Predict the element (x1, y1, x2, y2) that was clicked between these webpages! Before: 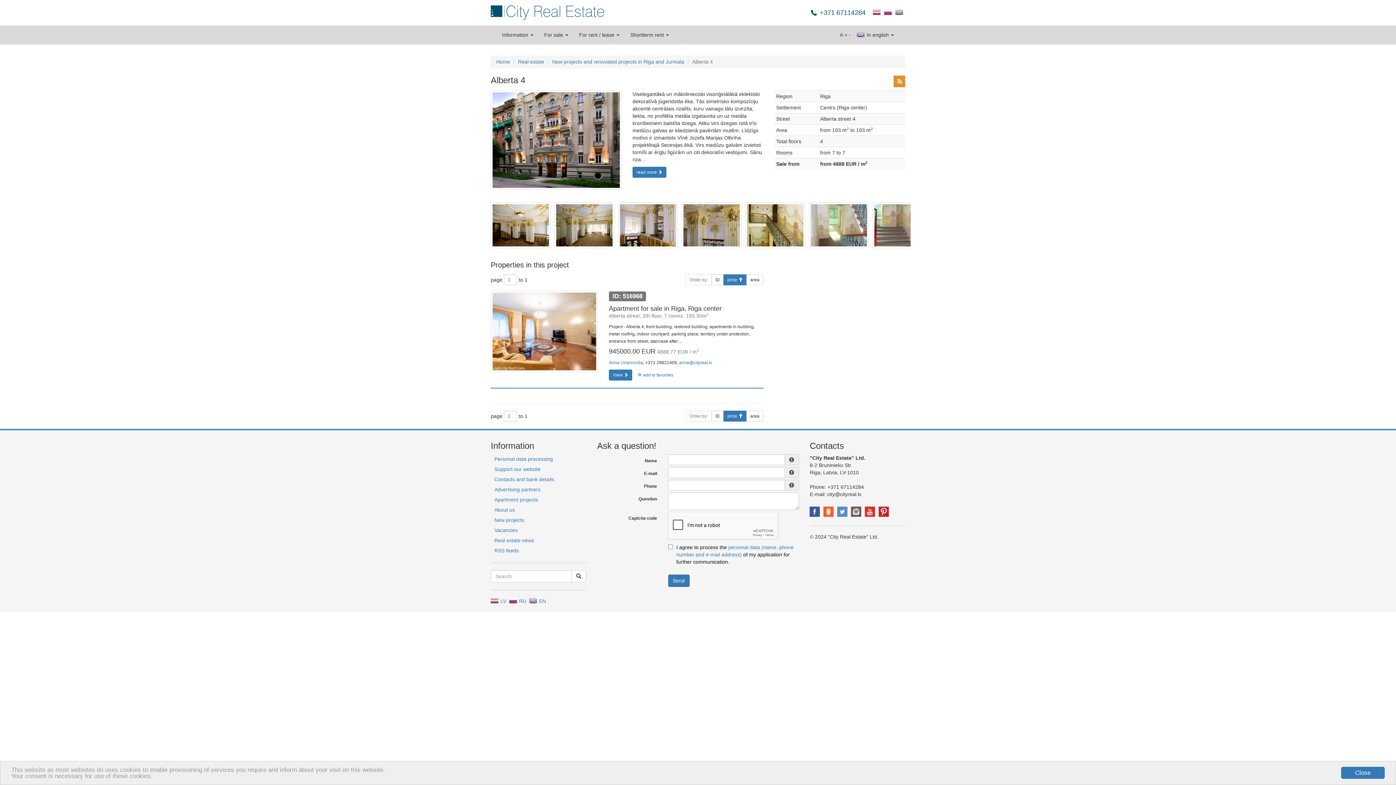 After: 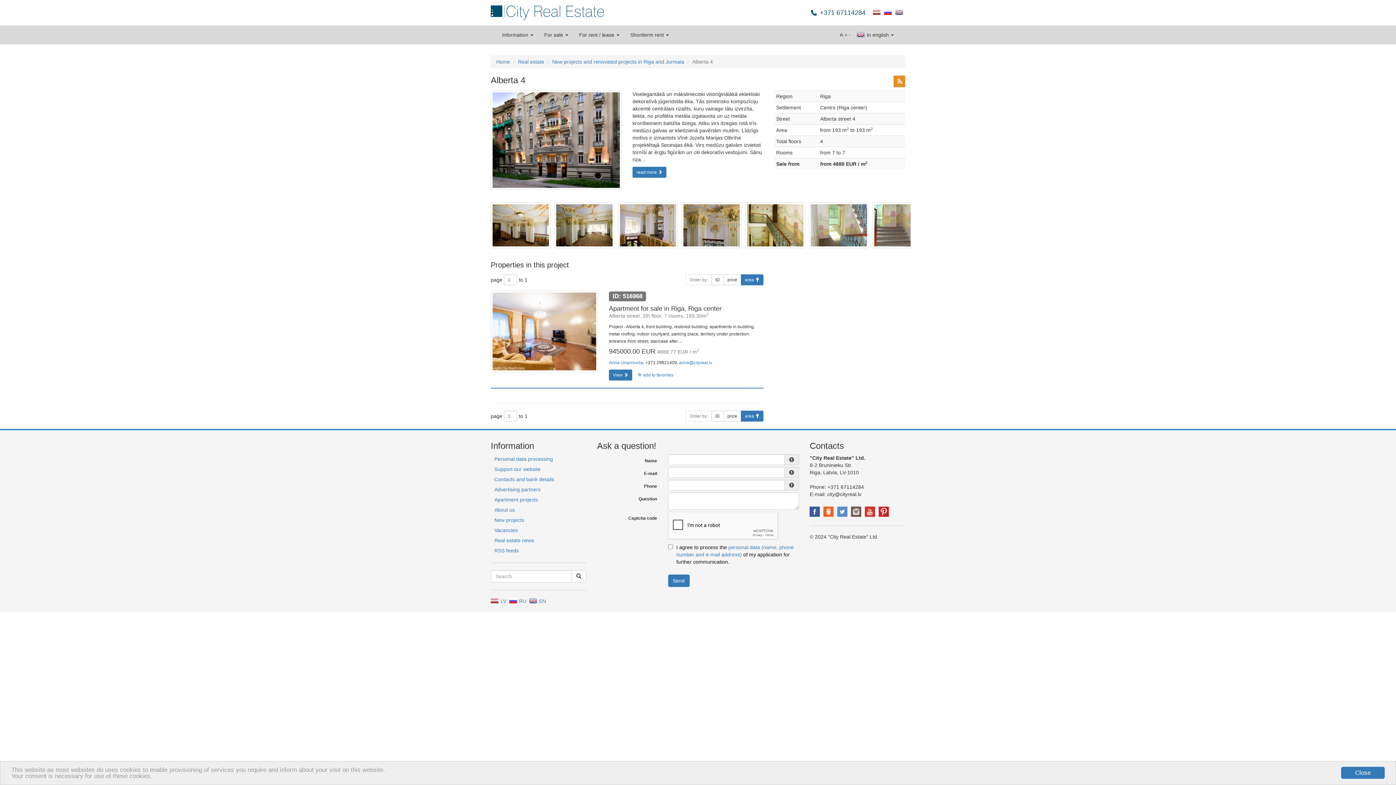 Action: bbox: (746, 410, 763, 421) label: area